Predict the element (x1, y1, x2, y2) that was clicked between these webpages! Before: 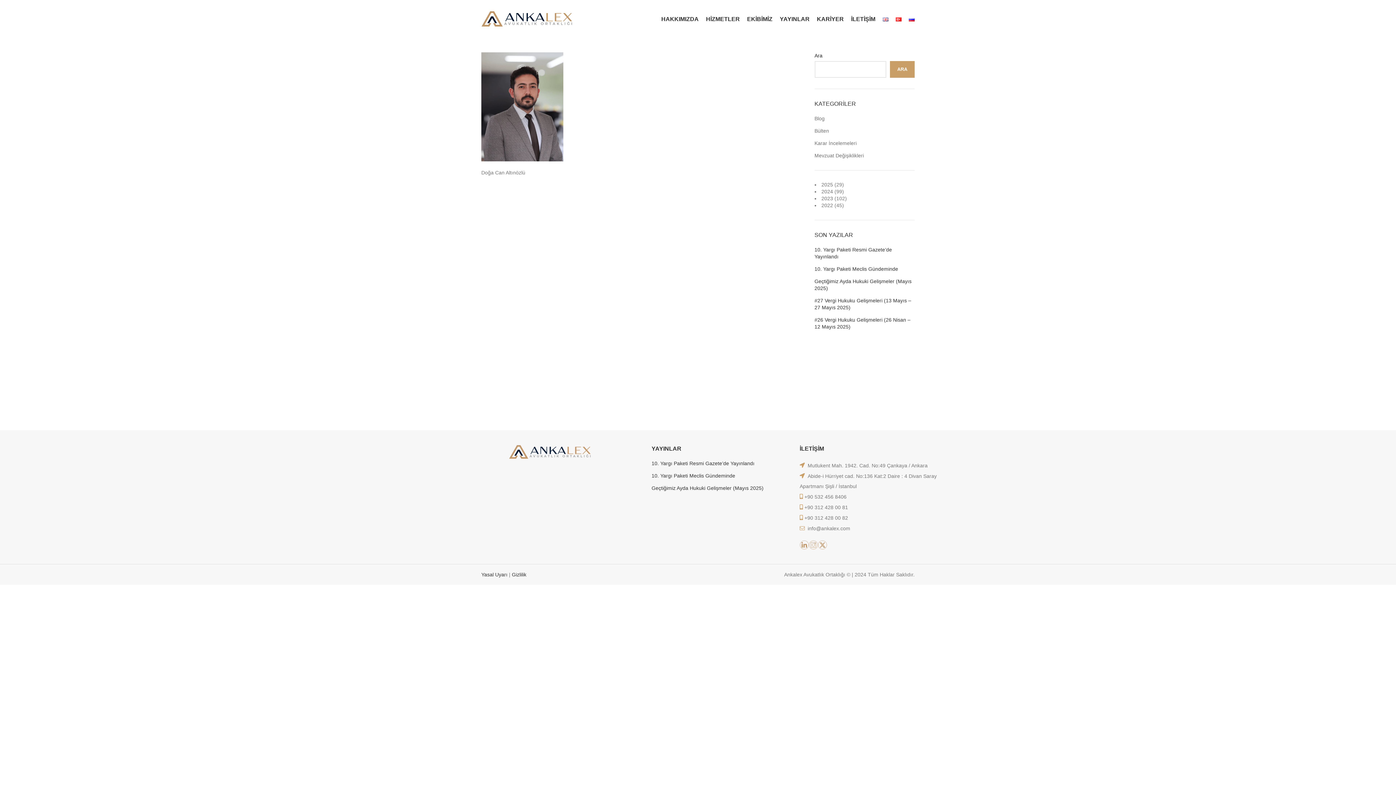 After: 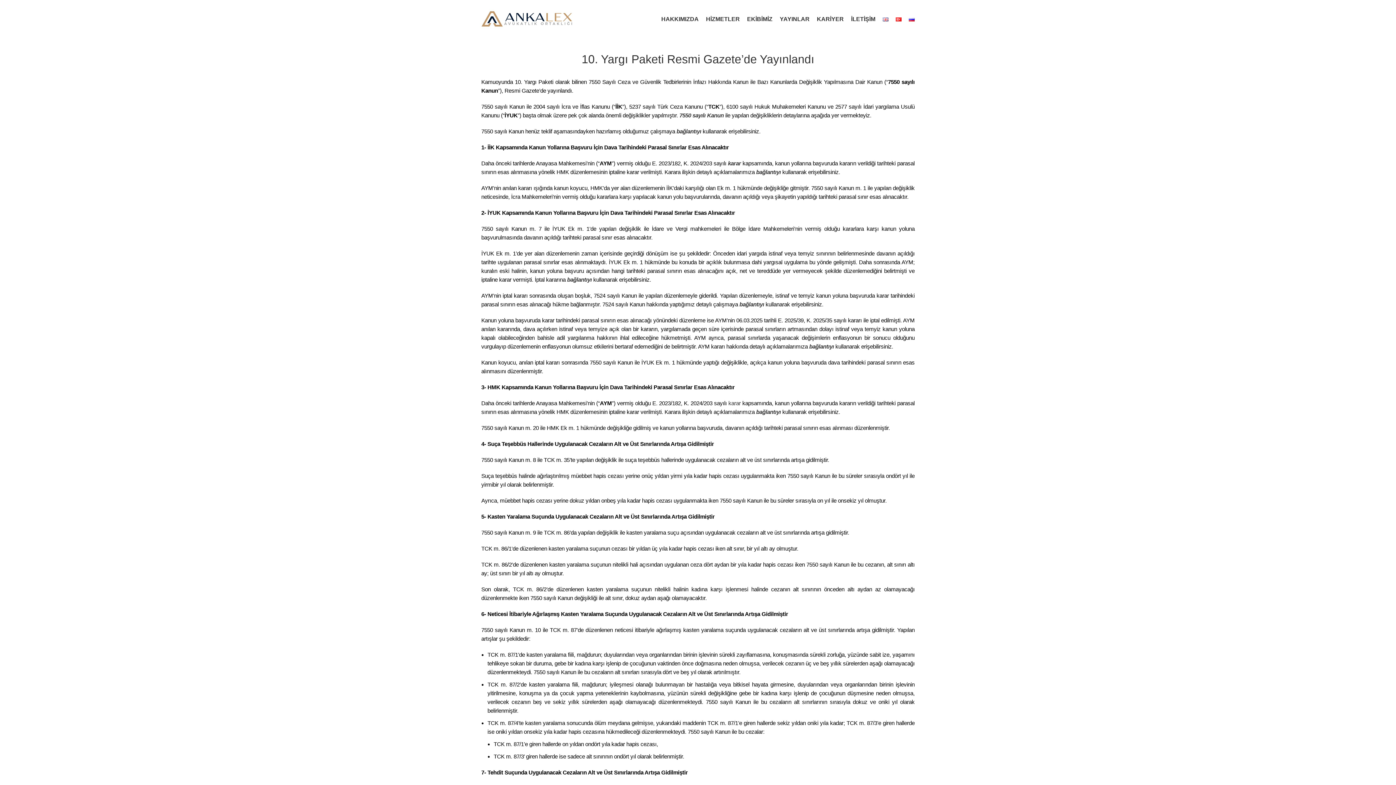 Action: label: 10. Yargı Paketi Resmi Gazete’de Yayınlandı bbox: (651, 460, 789, 467)